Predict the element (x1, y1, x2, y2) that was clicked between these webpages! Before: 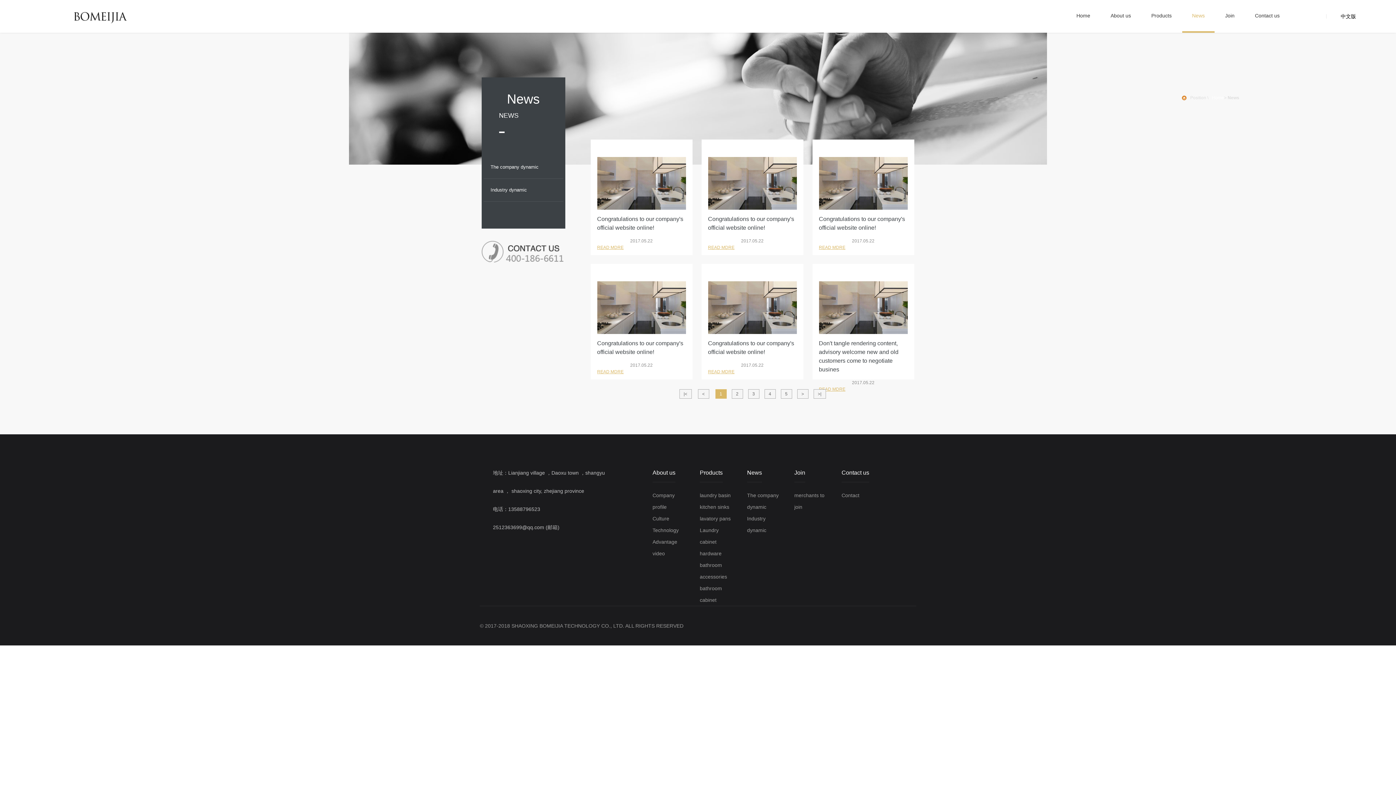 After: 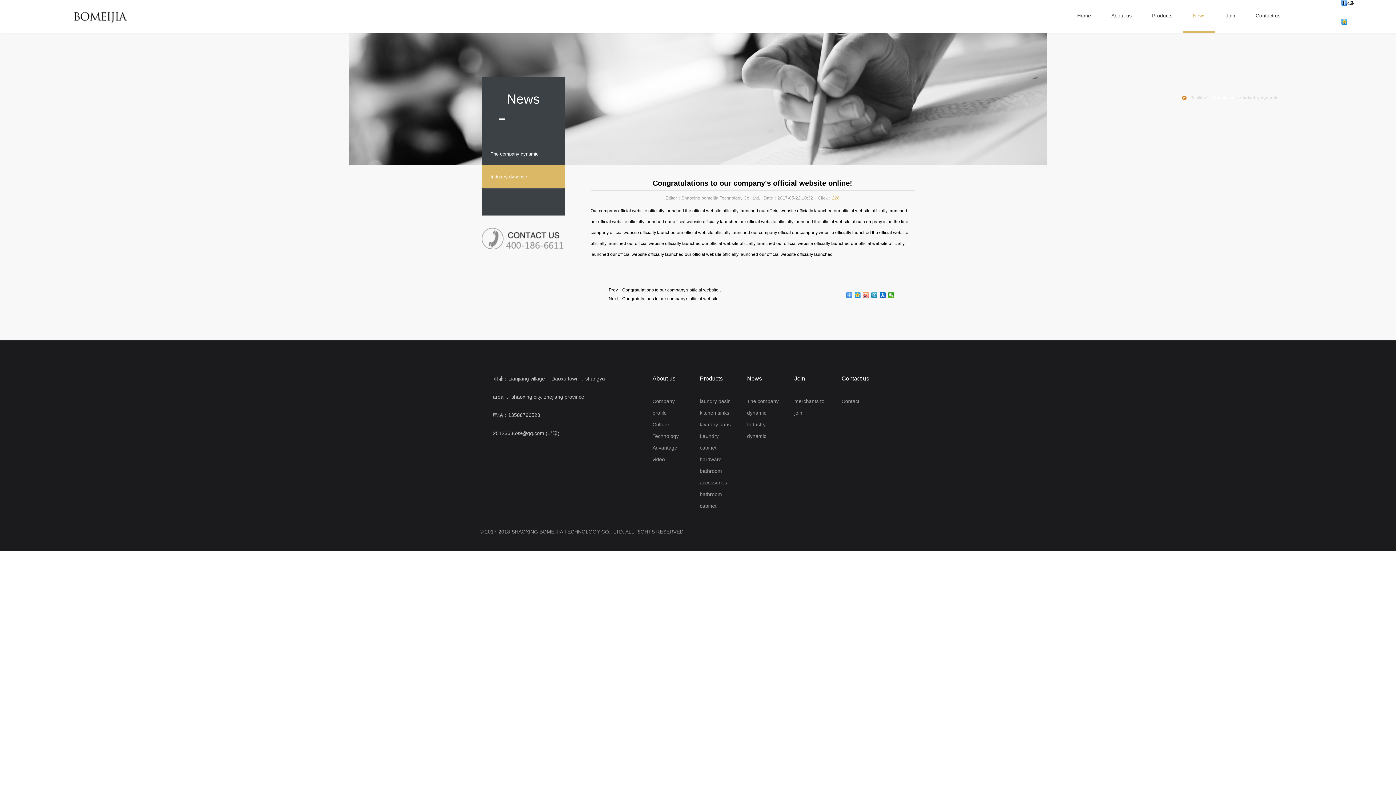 Action: label: Congratulations to our company's official website online!

2017.05.22

READ MDRE bbox: (819, 157, 907, 250)